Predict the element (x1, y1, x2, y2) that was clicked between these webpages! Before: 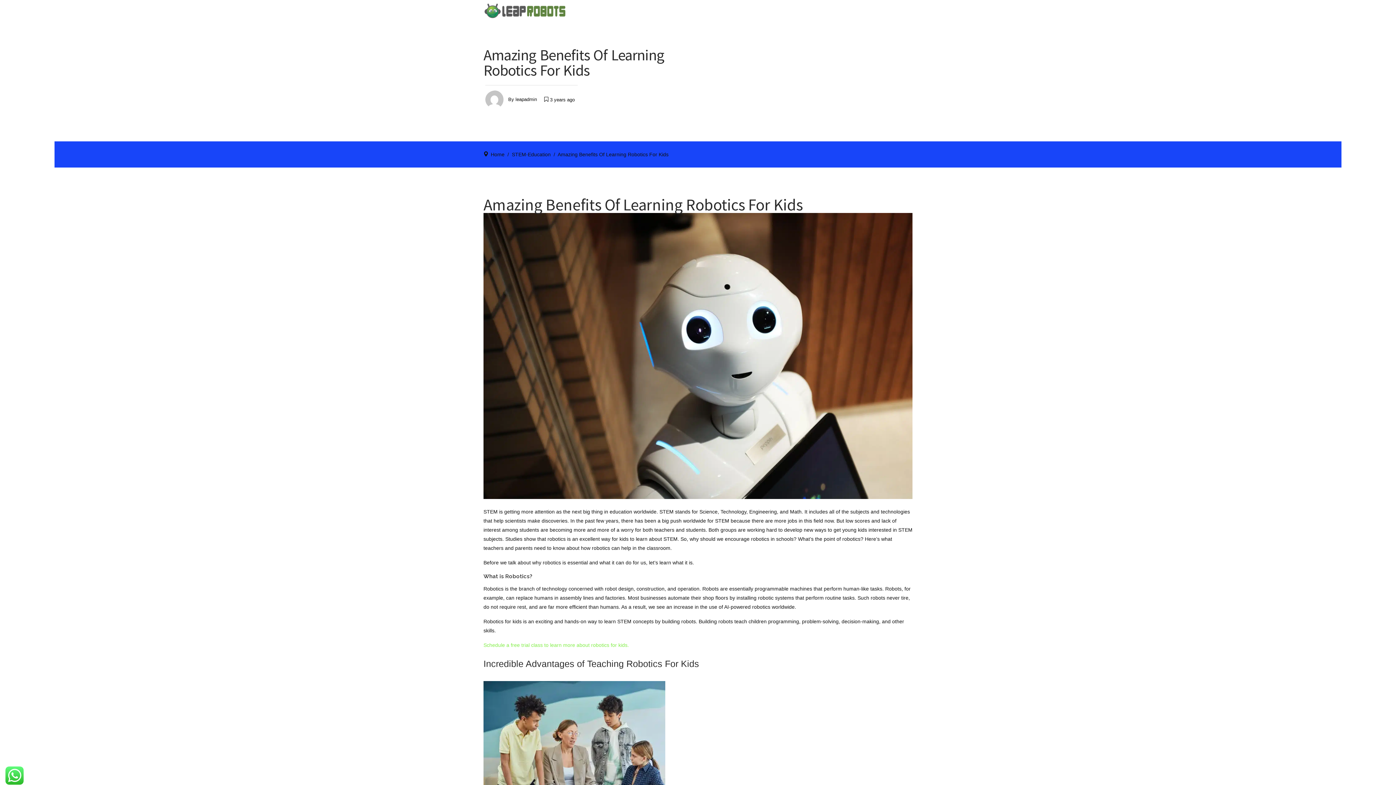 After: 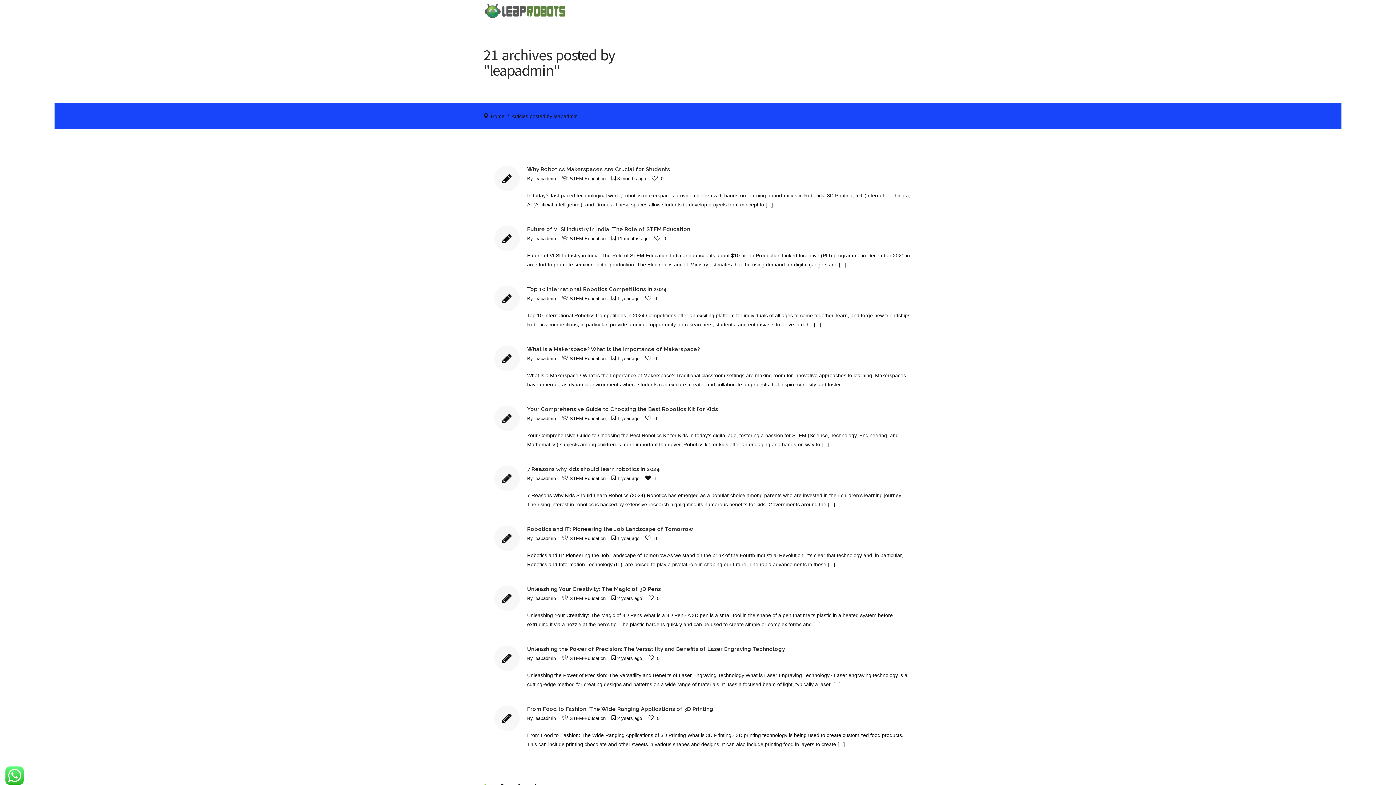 Action: label: leapadmin bbox: (515, 96, 537, 102)